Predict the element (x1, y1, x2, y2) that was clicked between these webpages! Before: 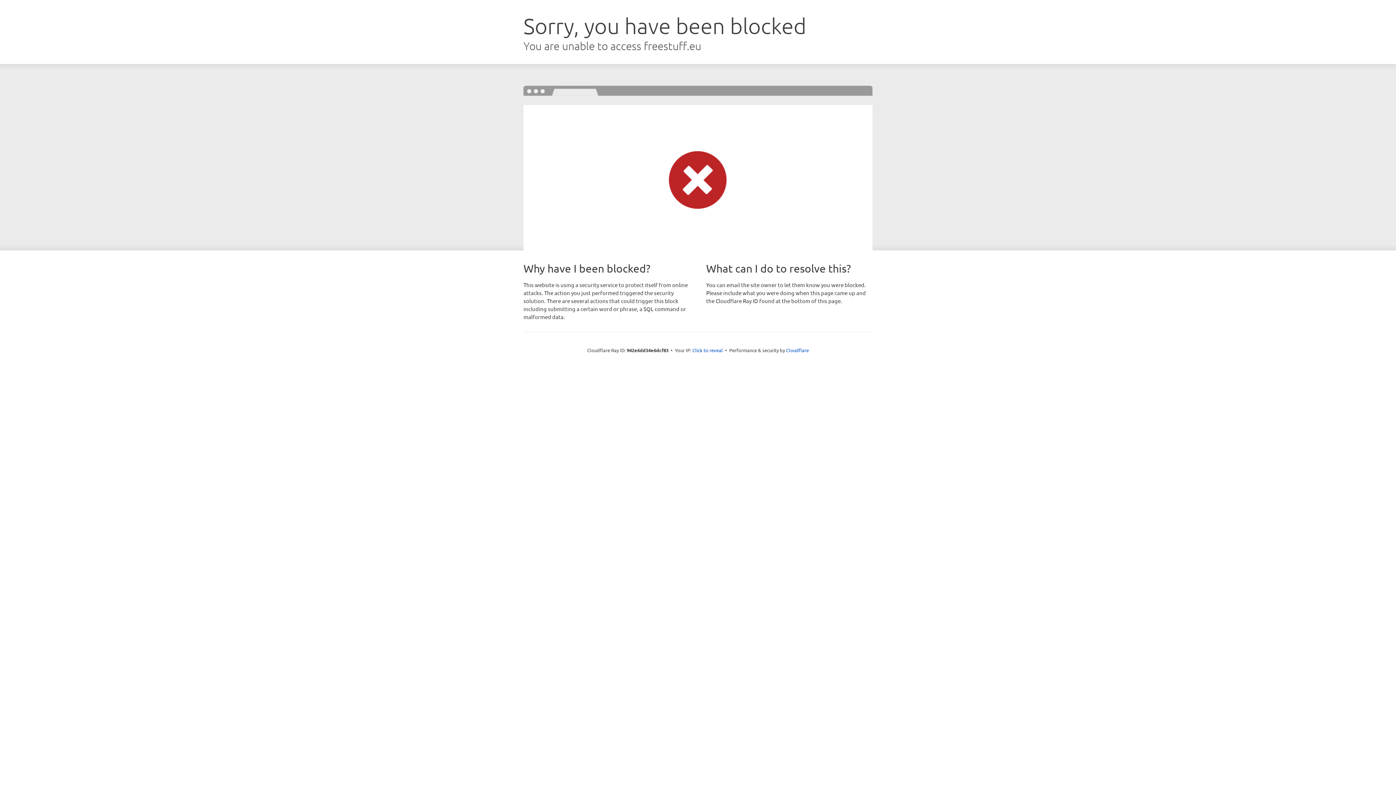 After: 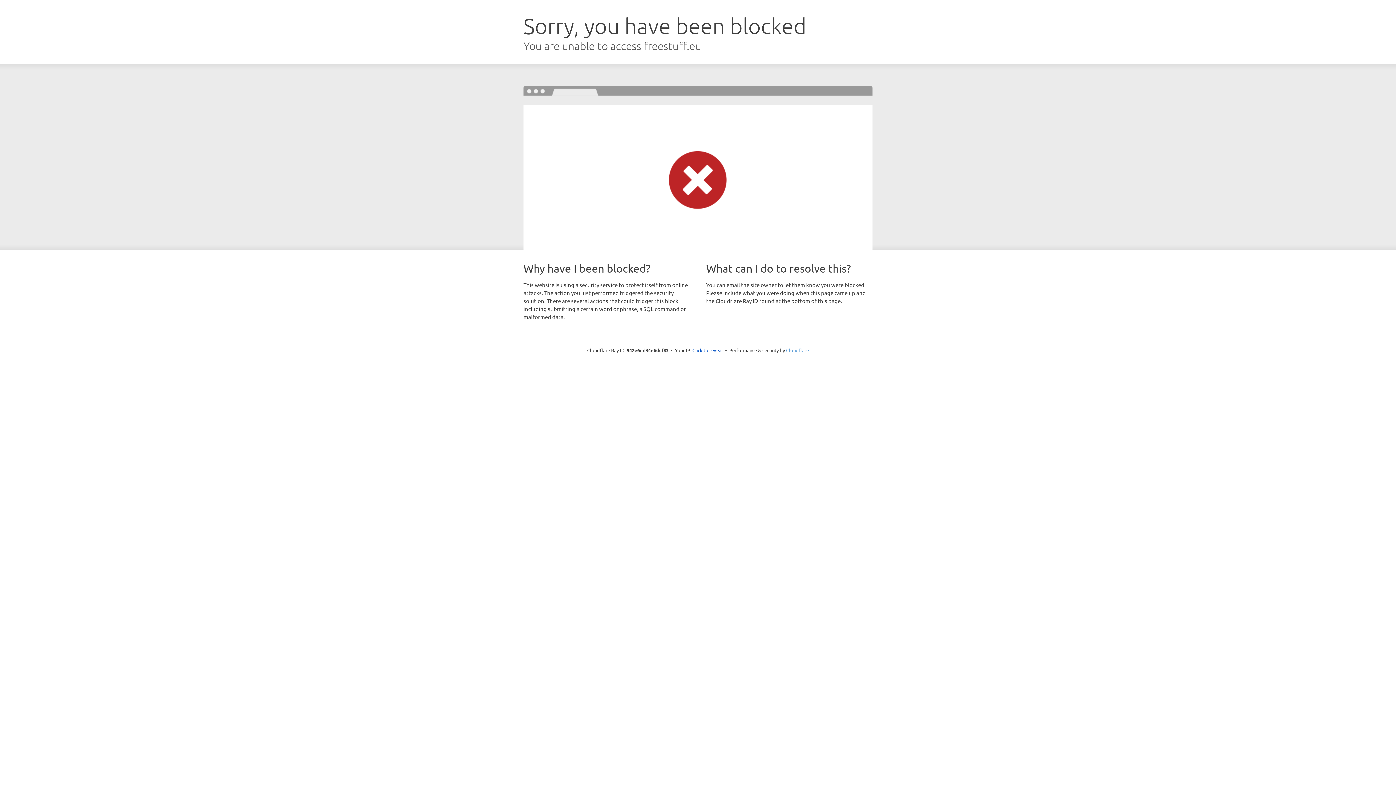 Action: label: Cloudflare bbox: (786, 347, 809, 353)